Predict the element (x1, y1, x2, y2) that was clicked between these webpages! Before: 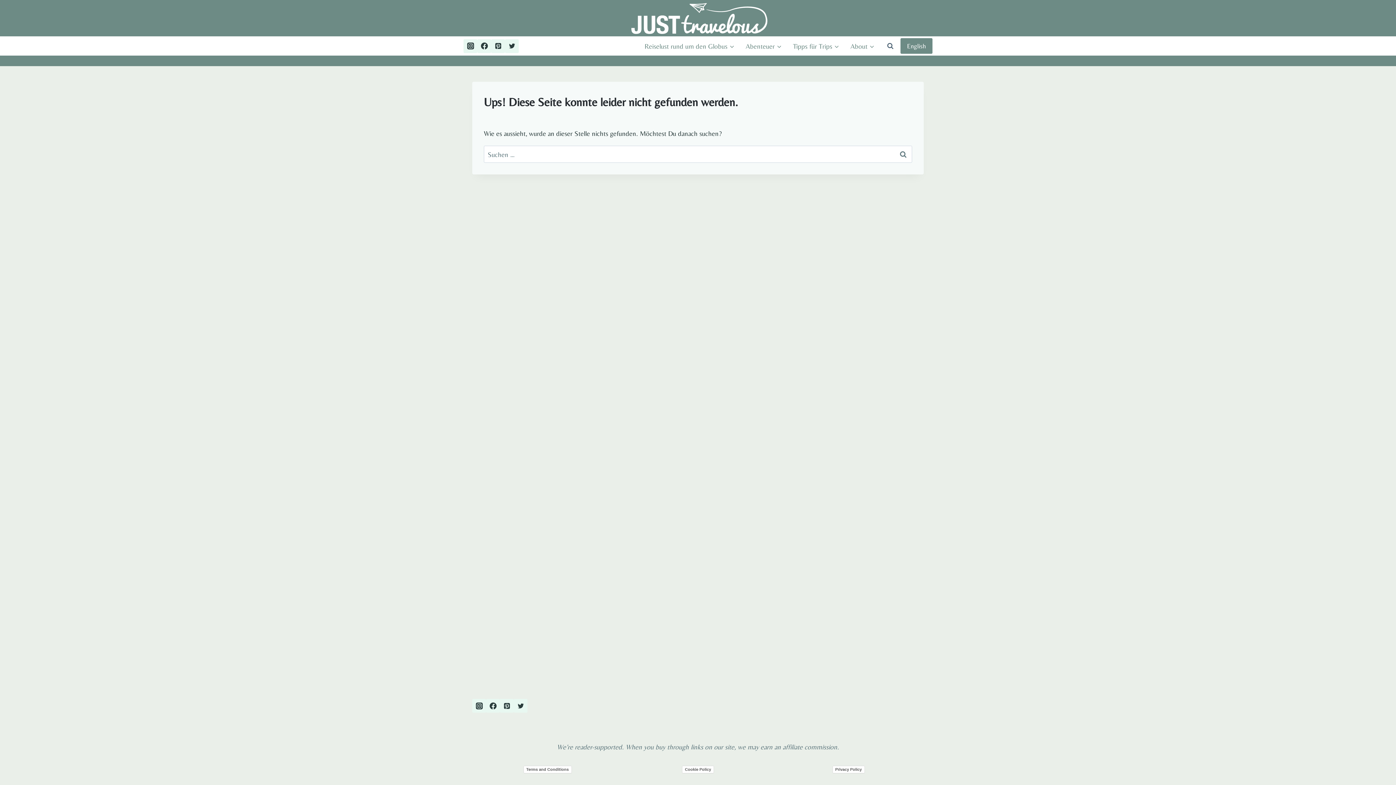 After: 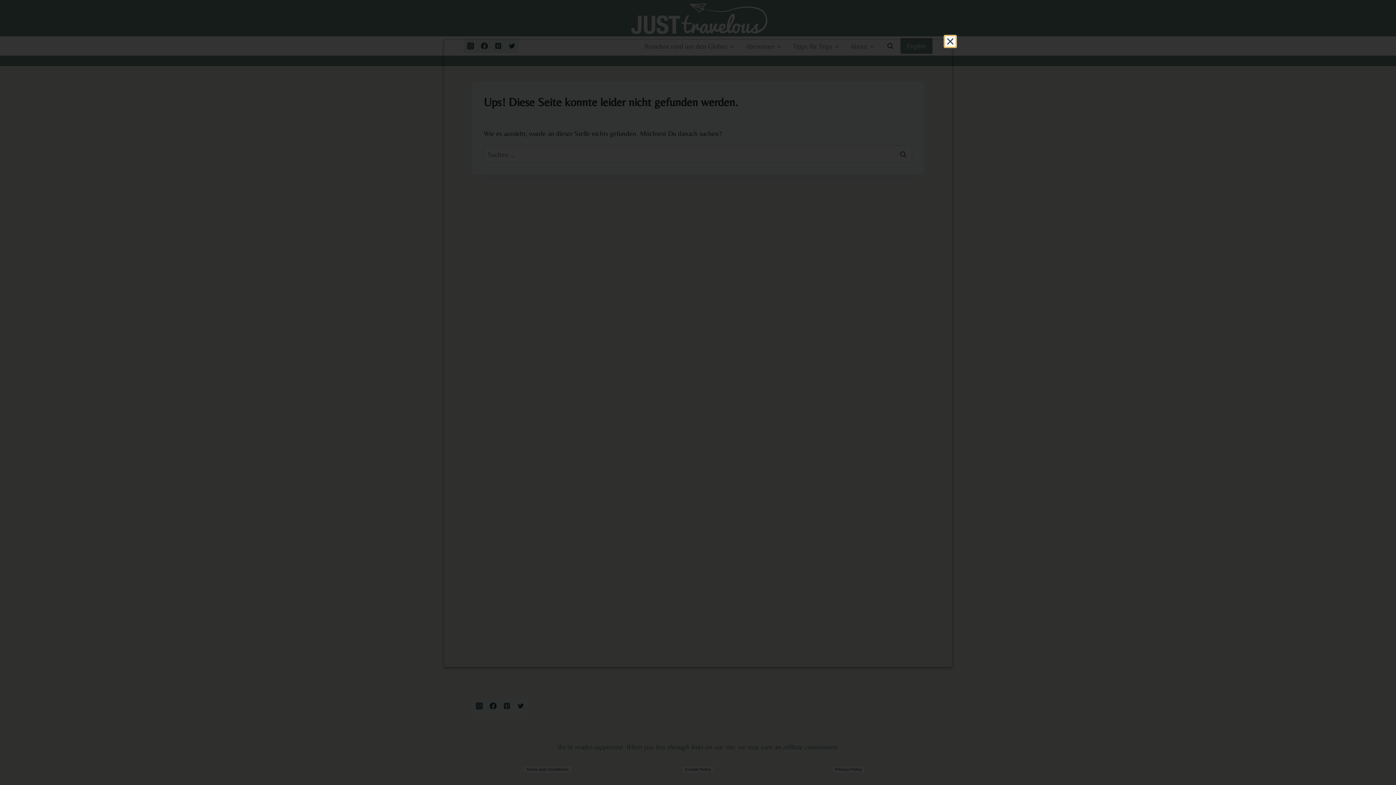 Action: bbox: (832, 766, 864, 773) label: Privacy Policy